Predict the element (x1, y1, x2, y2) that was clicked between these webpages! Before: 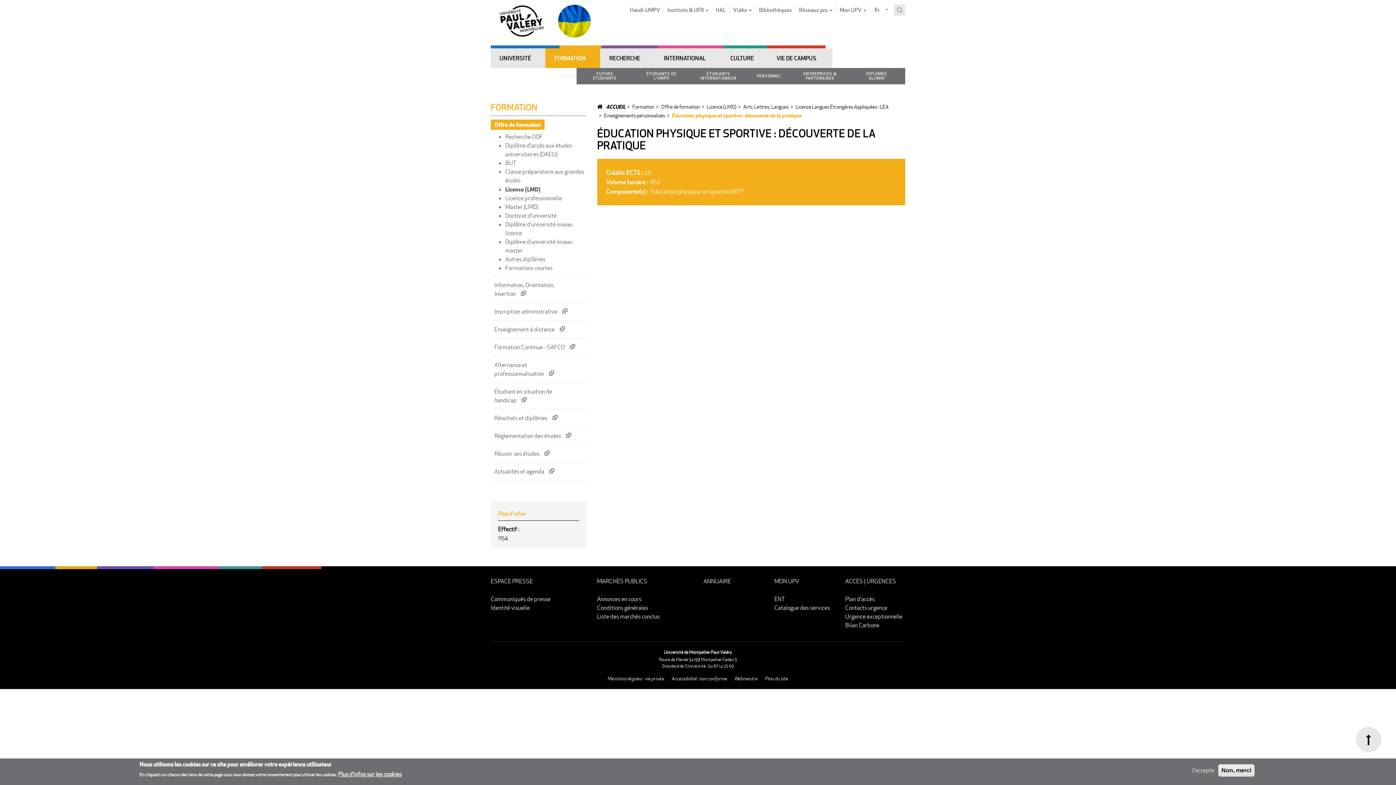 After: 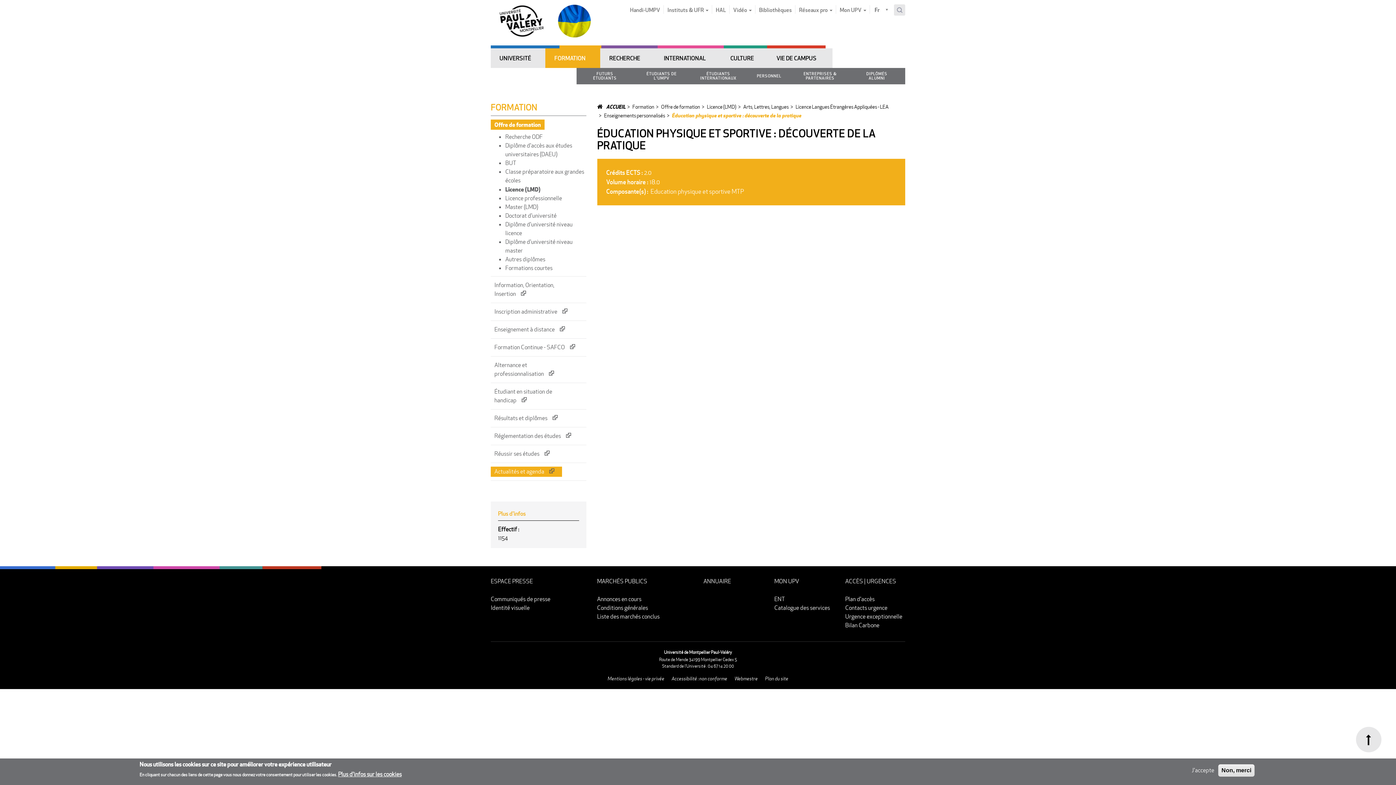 Action: bbox: (490, 466, 562, 477) label: Actualités et agenda 